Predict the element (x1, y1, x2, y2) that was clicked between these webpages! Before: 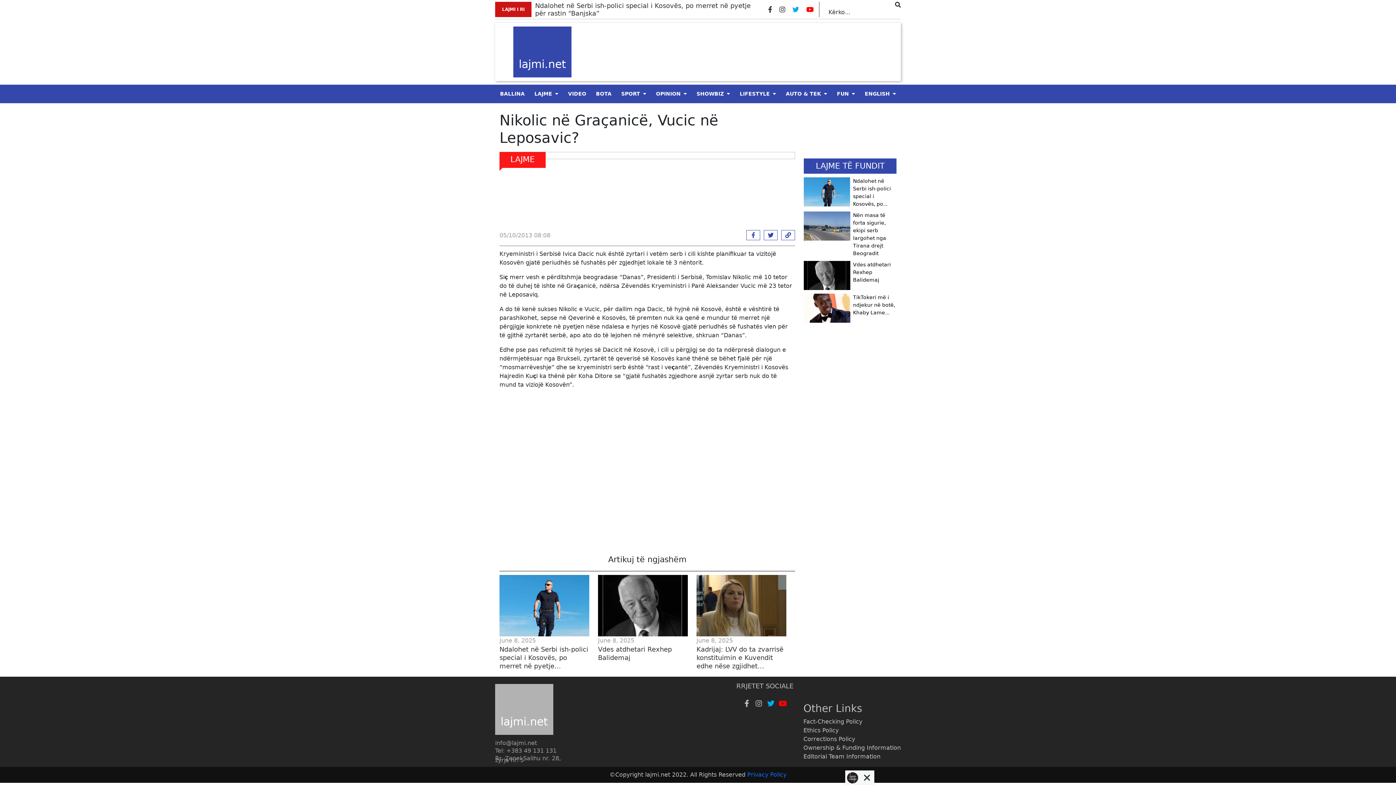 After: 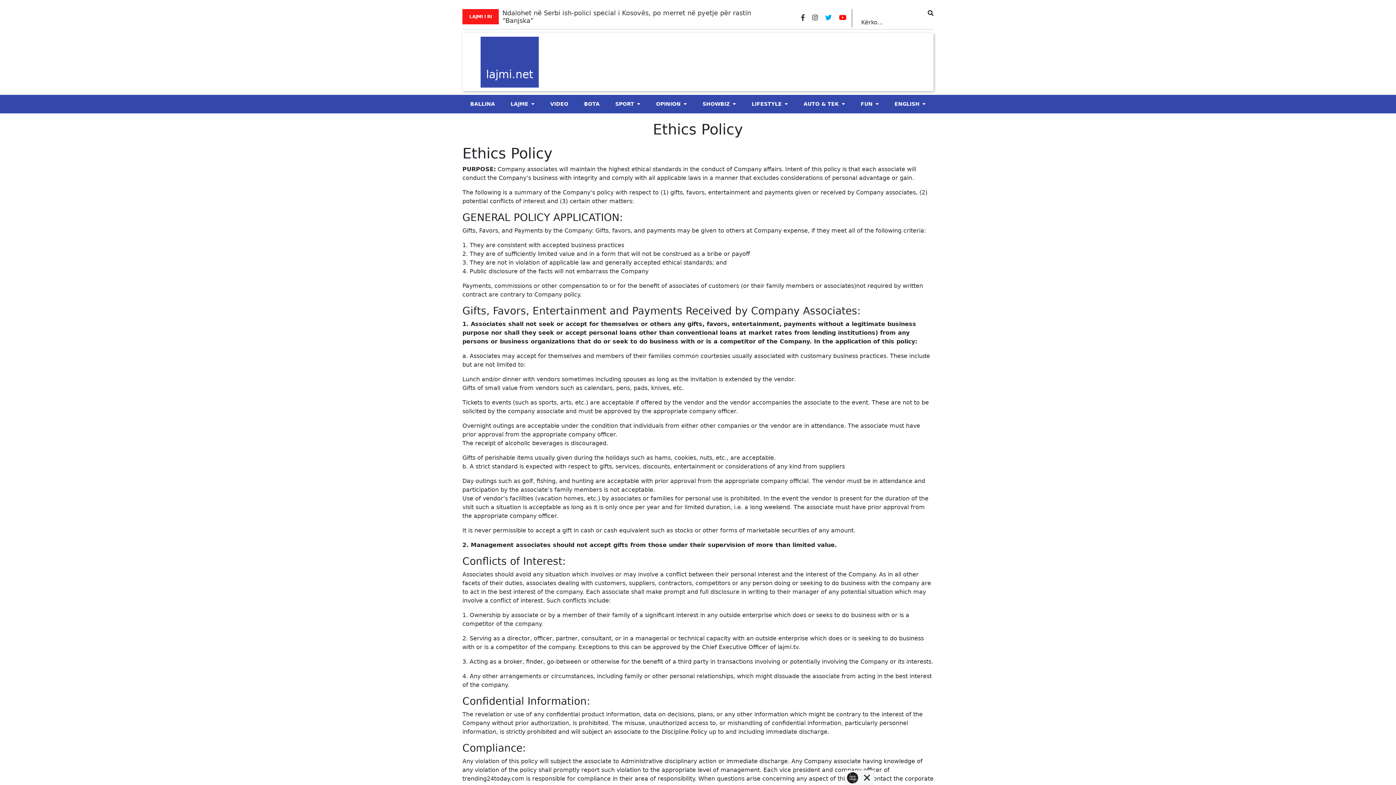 Action: label: Ethics Policy bbox: (803, 727, 838, 734)